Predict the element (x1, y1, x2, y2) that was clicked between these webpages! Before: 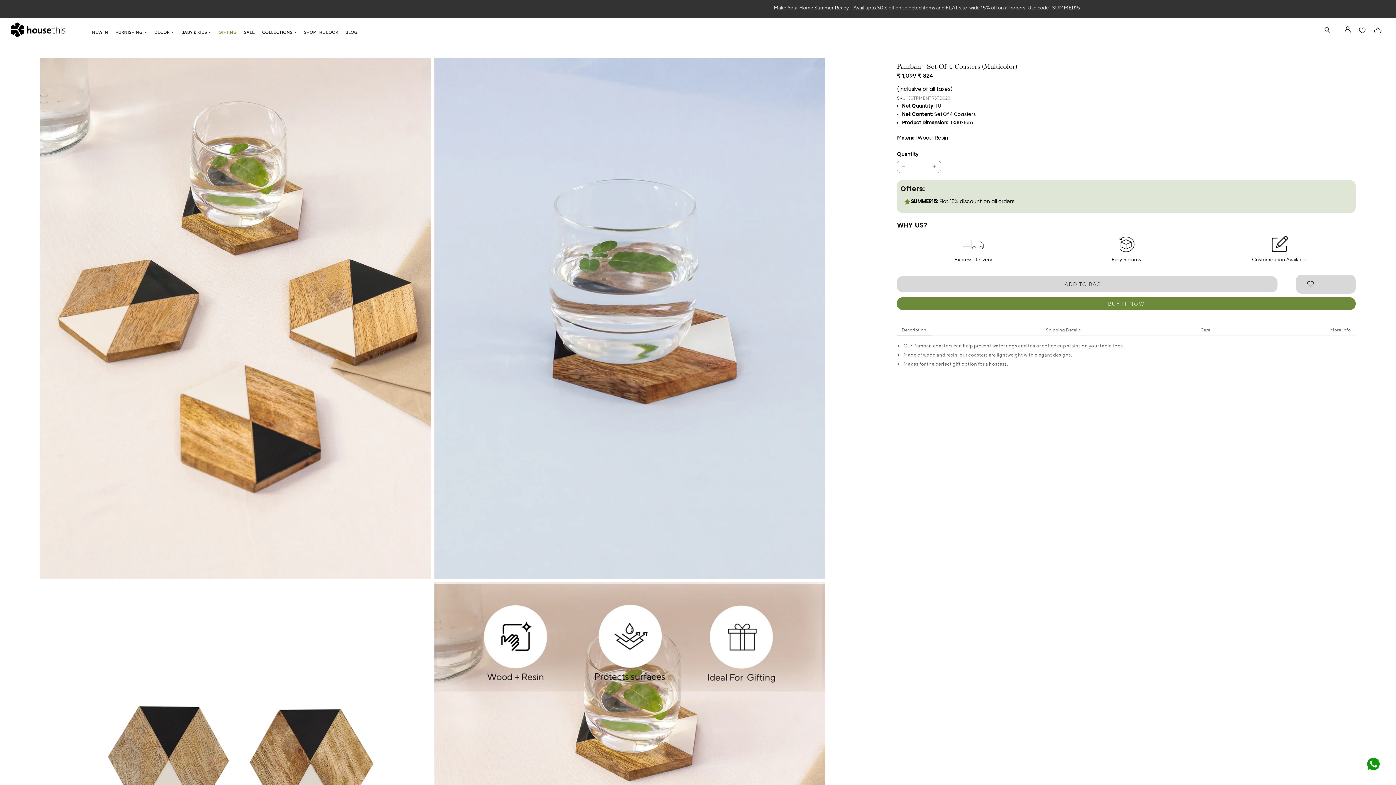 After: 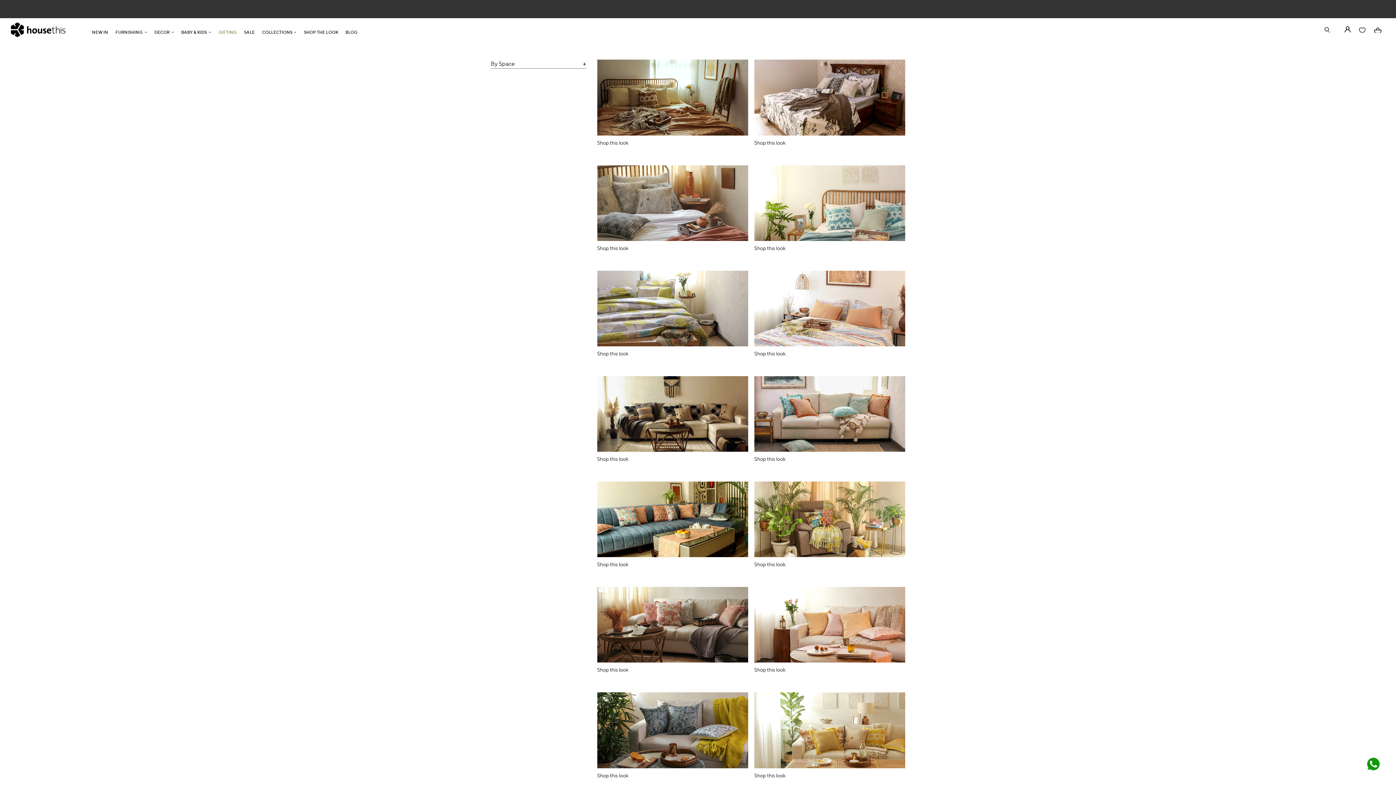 Action: bbox: (300, 28, 341, 36) label: SHOP THE LOOK